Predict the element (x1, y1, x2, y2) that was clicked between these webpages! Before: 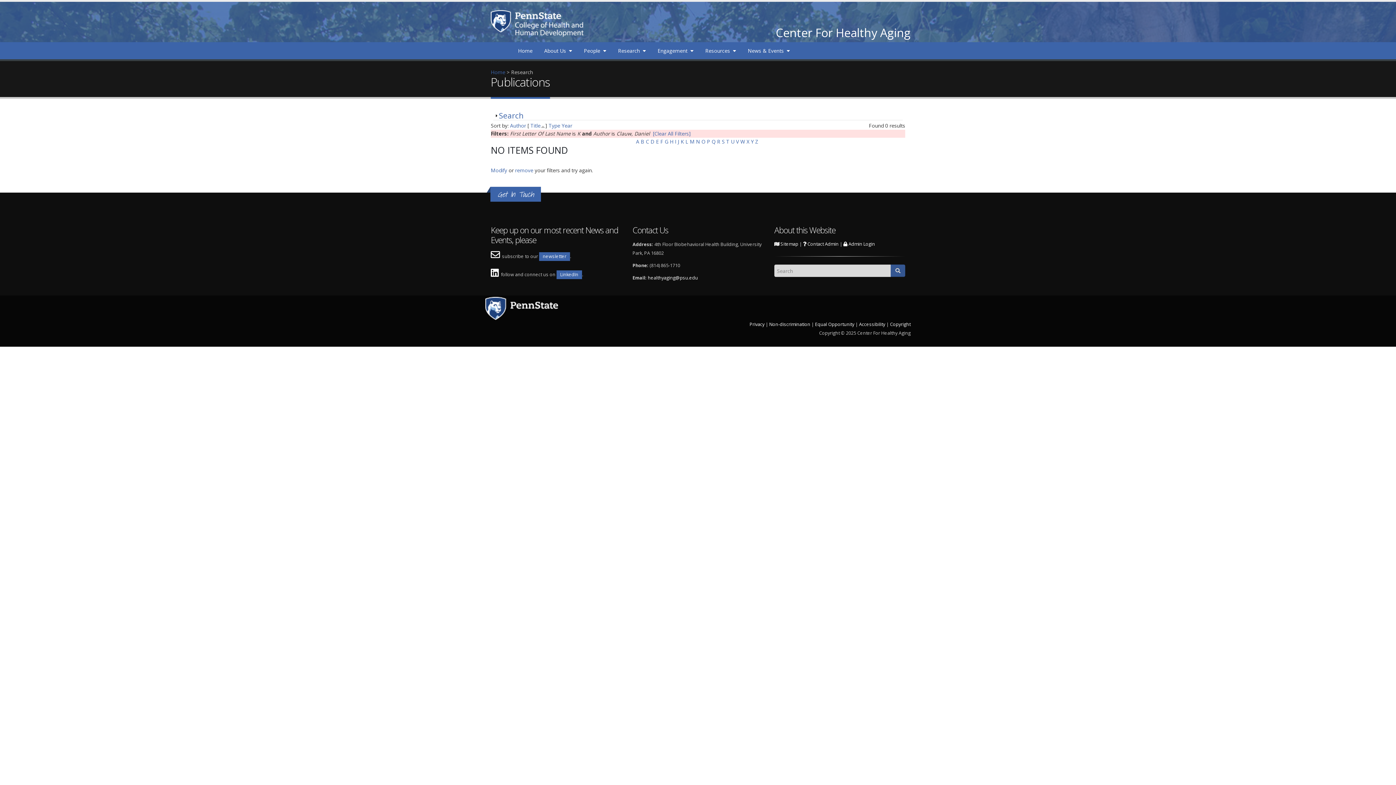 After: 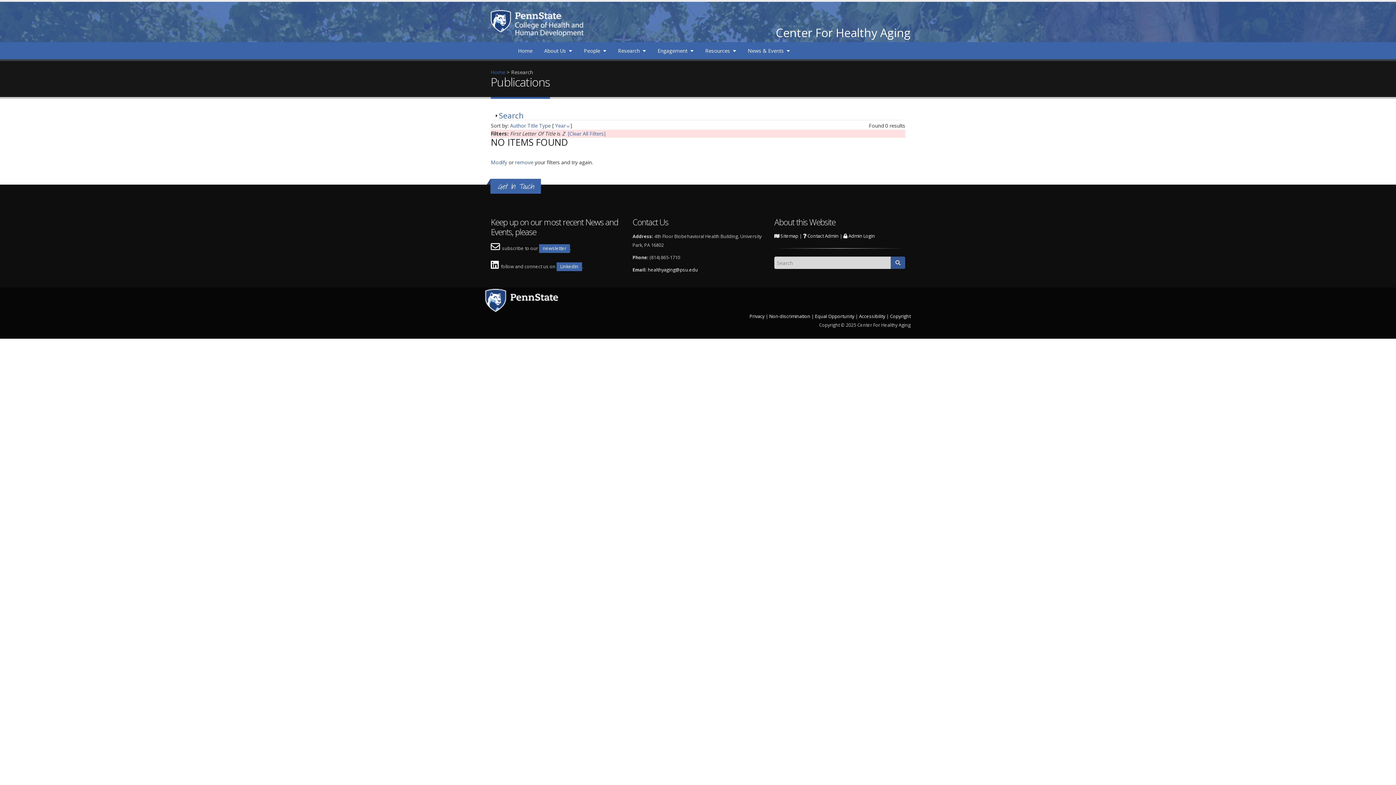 Action: bbox: (755, 138, 758, 145) label: Z